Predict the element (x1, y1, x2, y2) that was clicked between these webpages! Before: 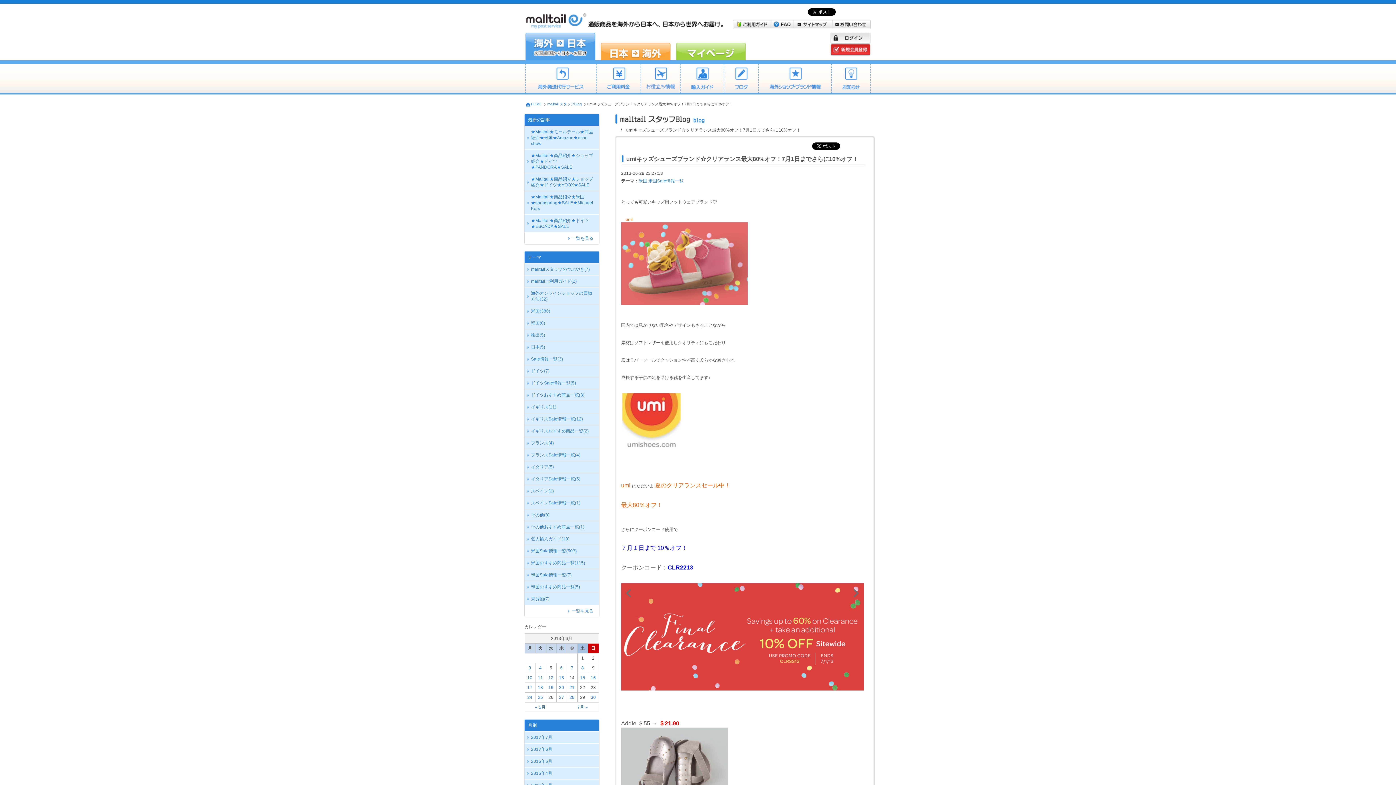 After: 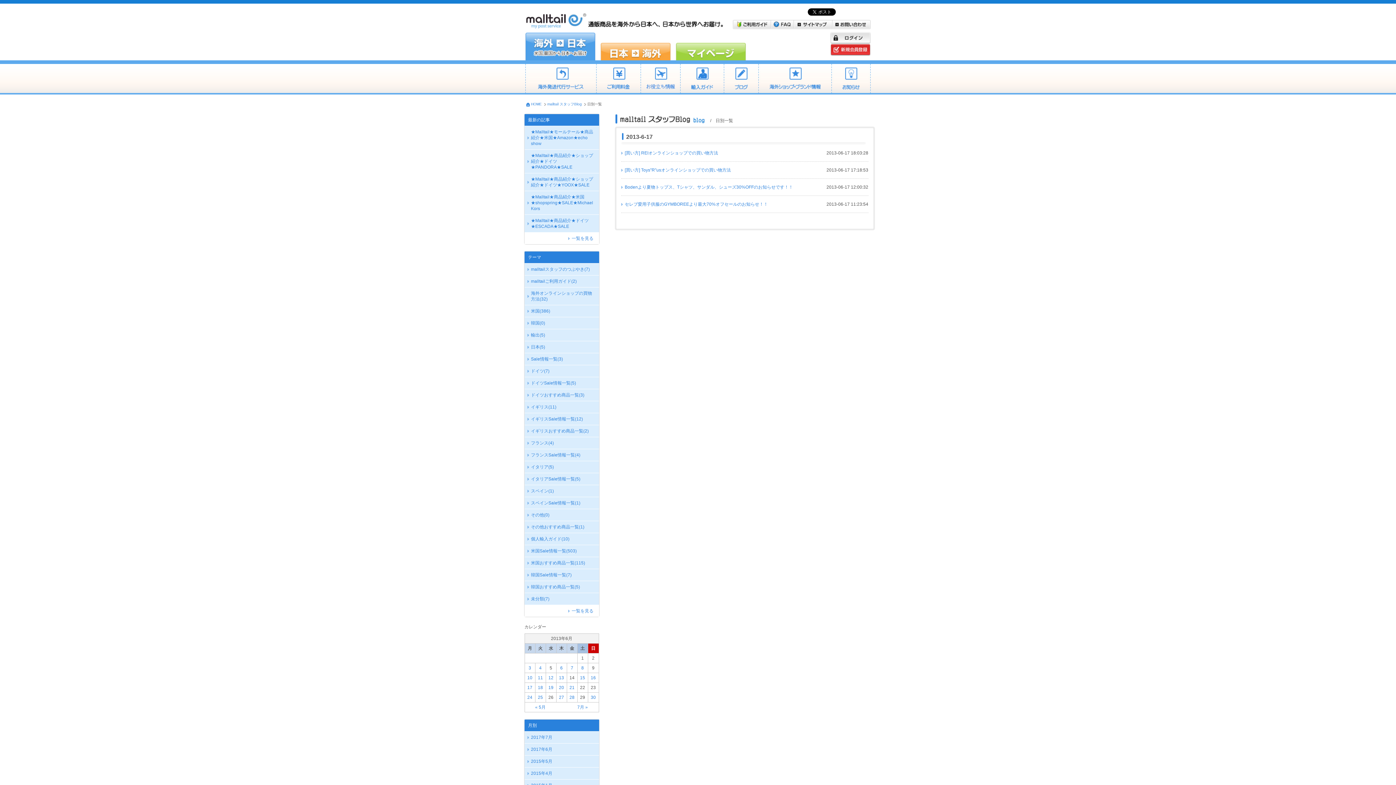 Action: bbox: (527, 685, 532, 690) label: 17